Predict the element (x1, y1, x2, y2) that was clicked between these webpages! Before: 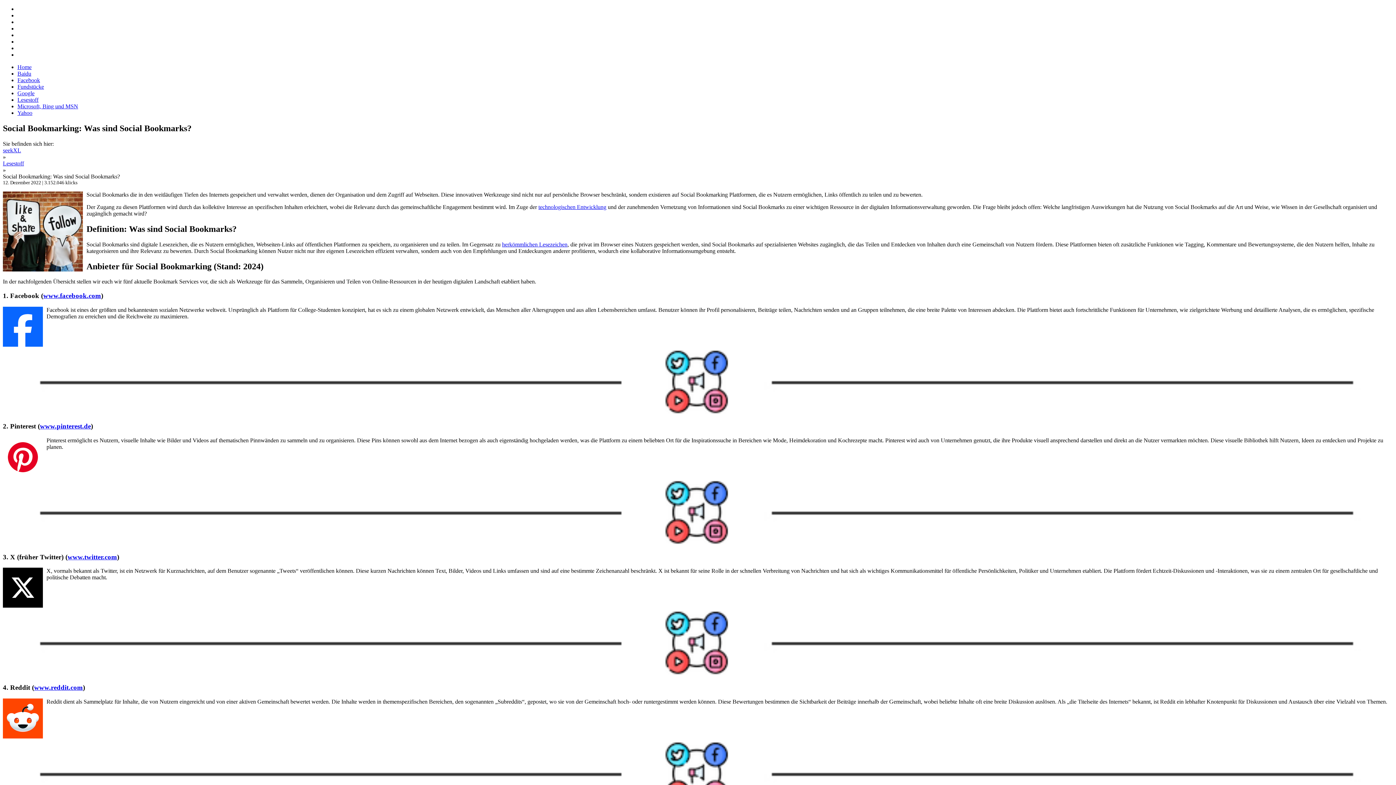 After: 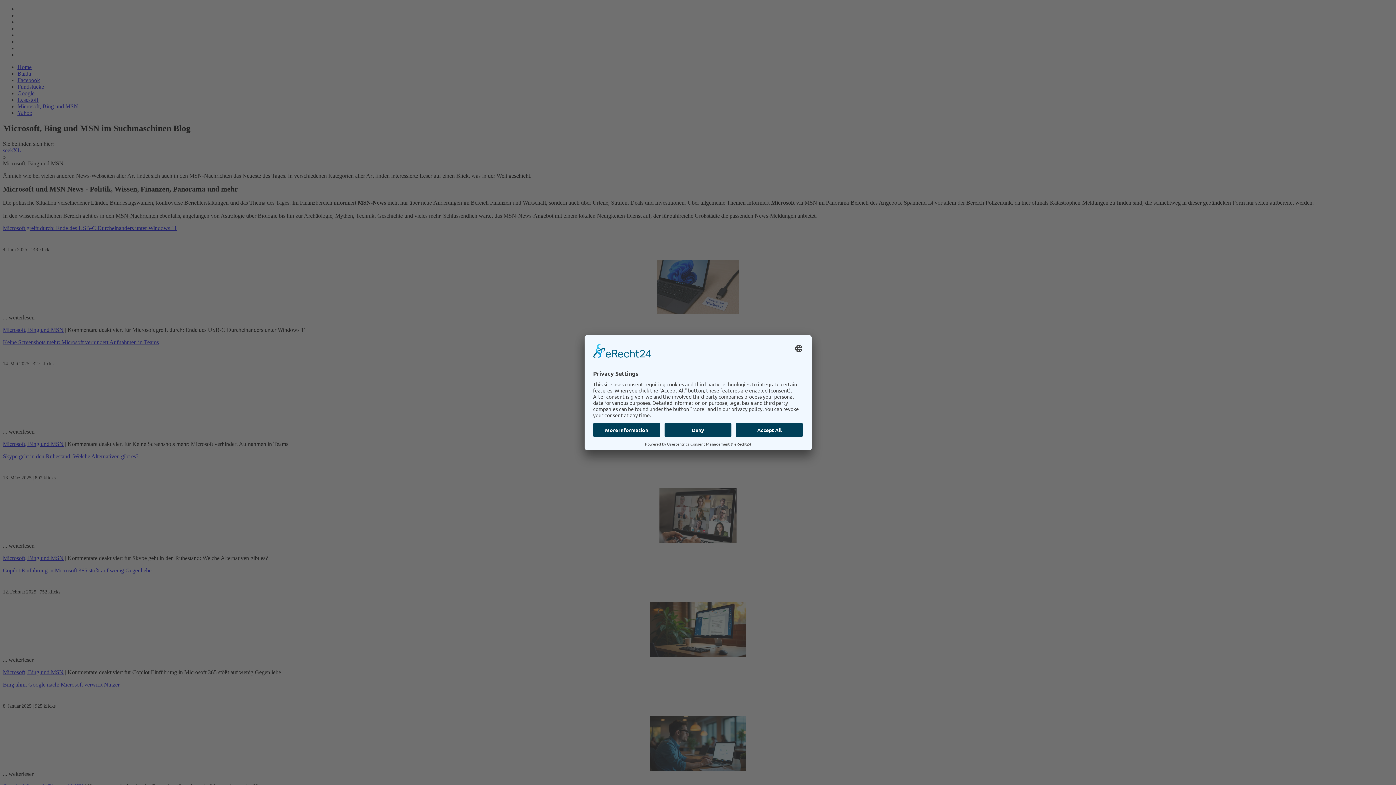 Action: label: Microsoft, Bing und MSN bbox: (17, 103, 78, 109)